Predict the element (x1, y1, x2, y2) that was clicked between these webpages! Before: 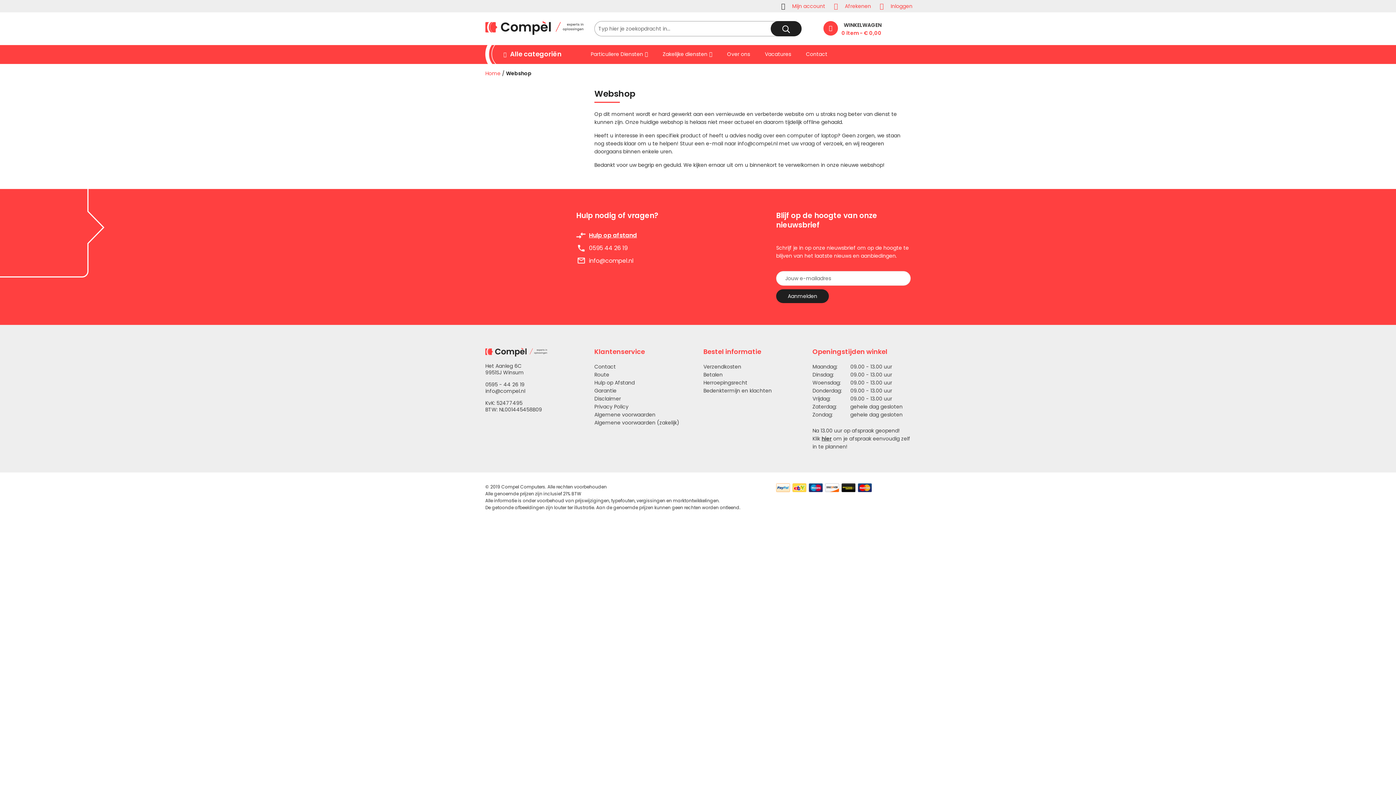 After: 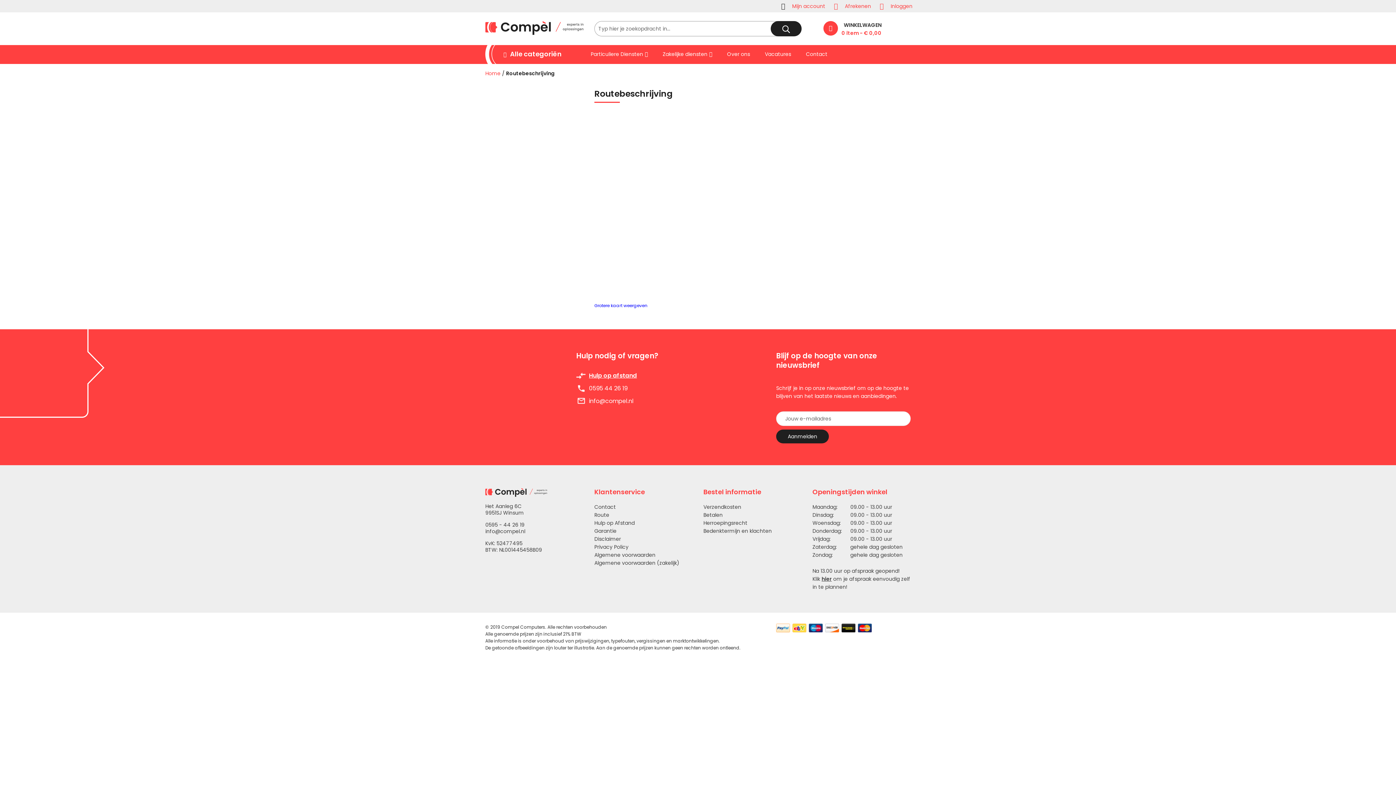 Action: label: Route bbox: (594, 381, 609, 389)